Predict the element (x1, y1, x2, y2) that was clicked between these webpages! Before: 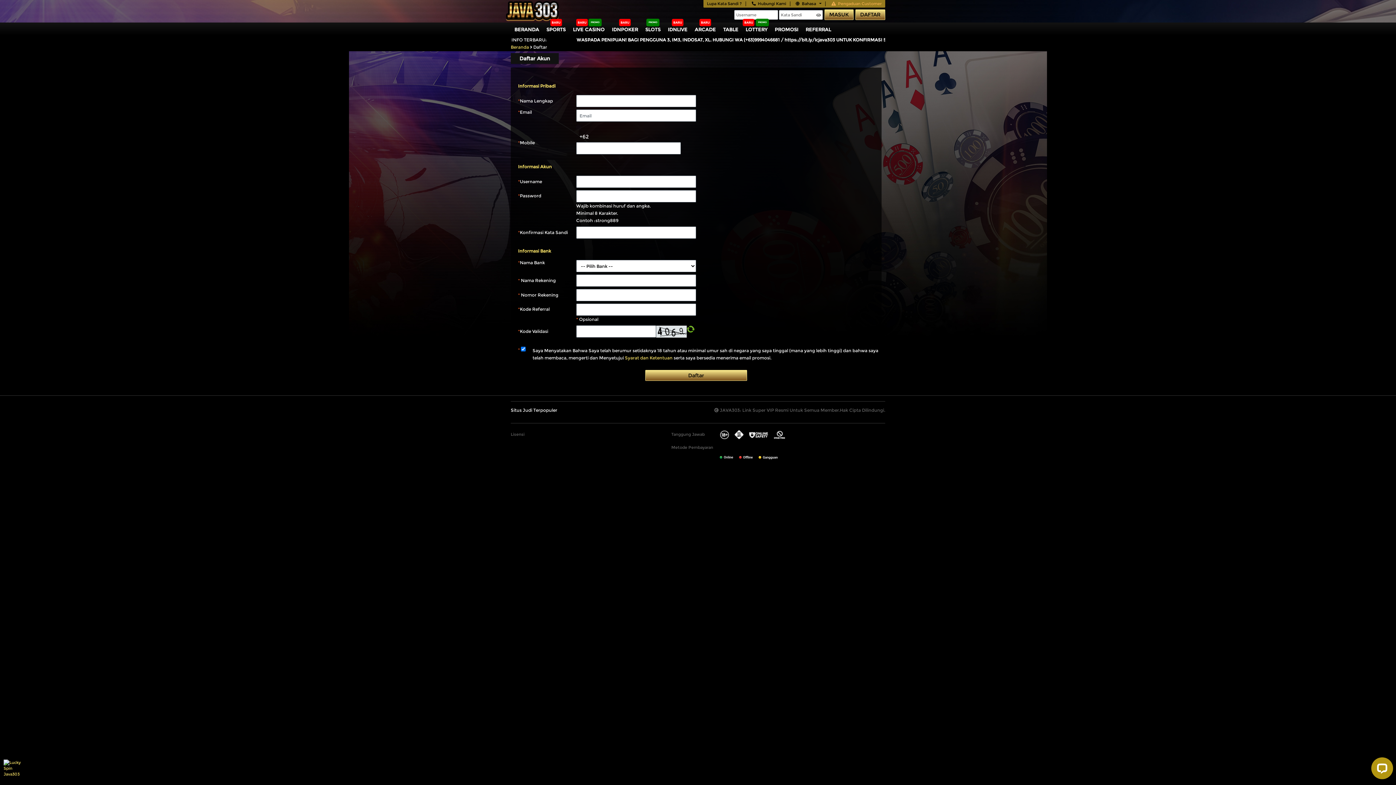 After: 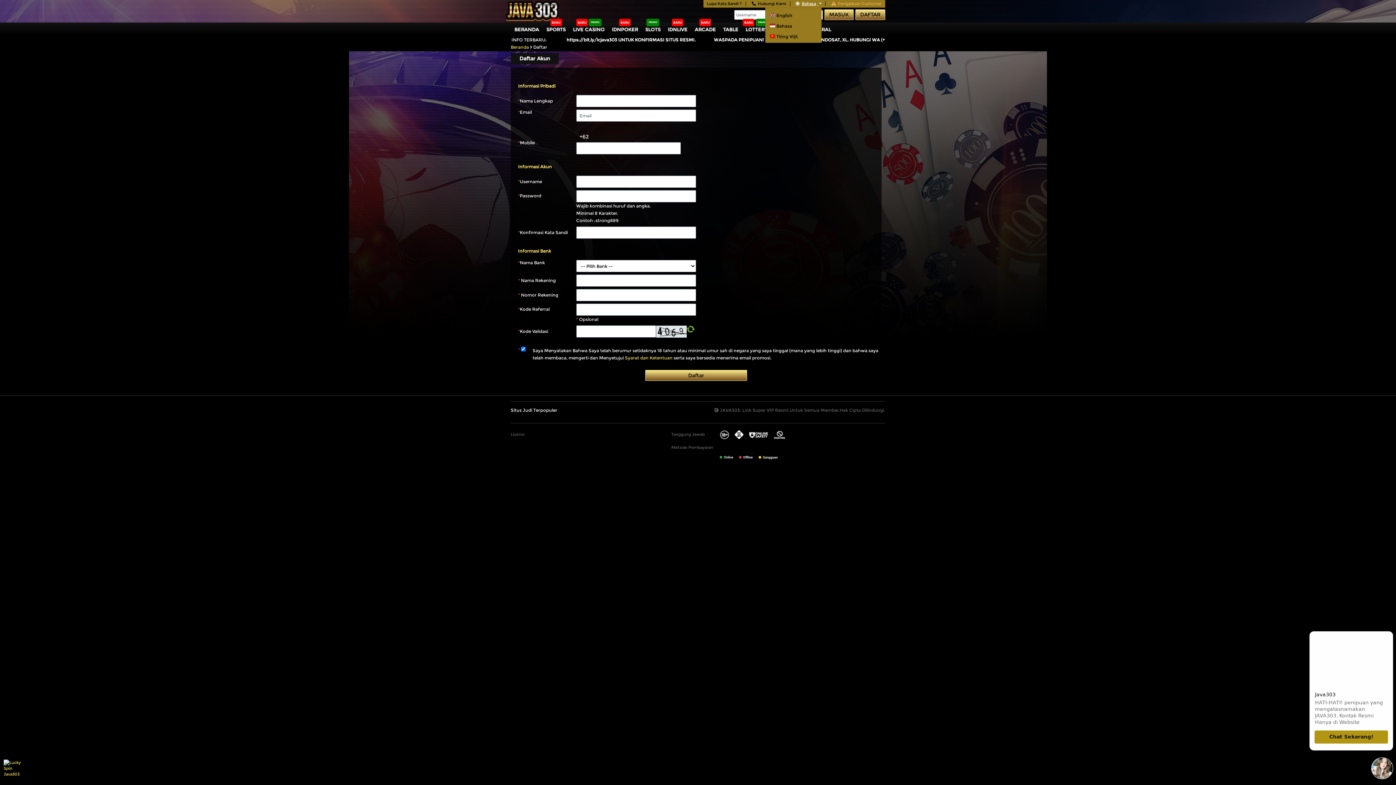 Action: label: Bahasa  bbox: (795, 1, 821, 6)